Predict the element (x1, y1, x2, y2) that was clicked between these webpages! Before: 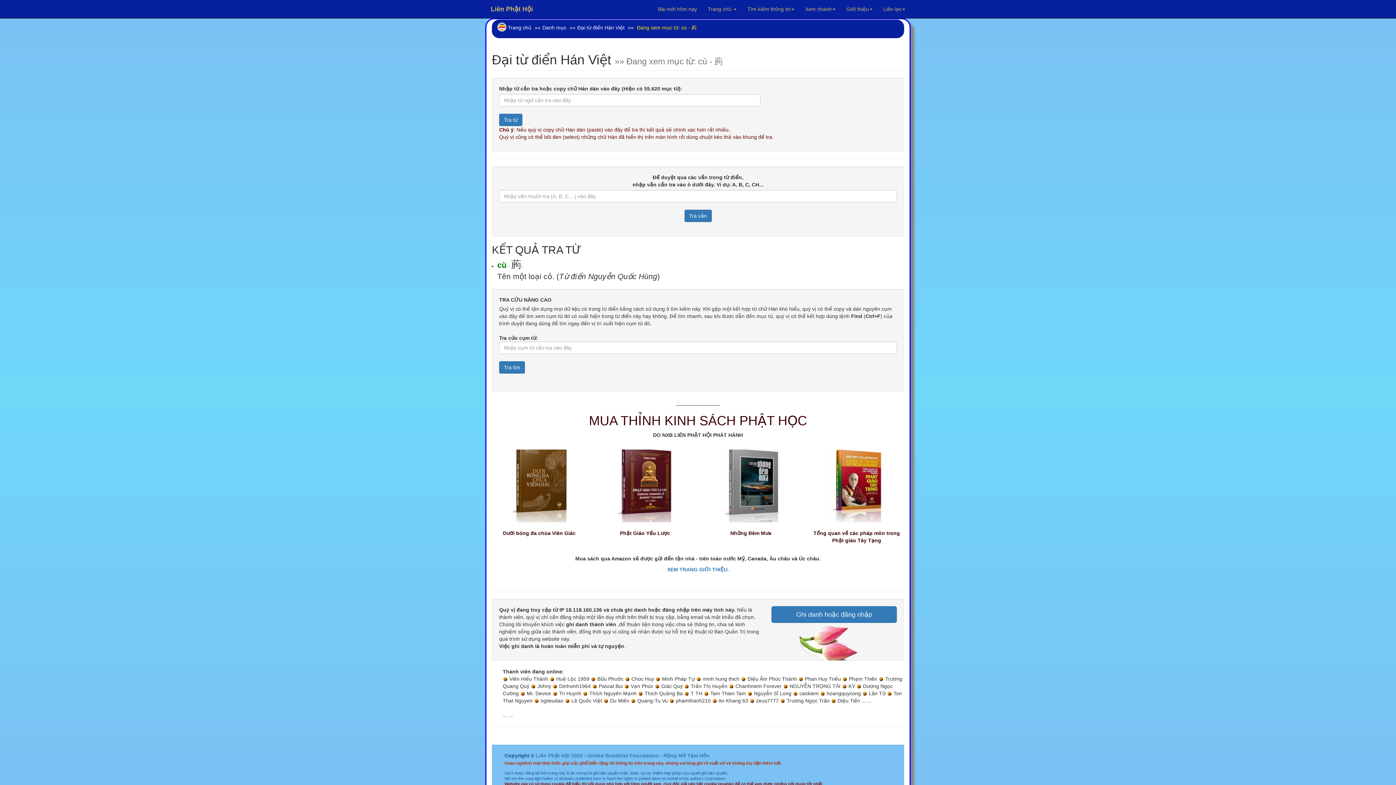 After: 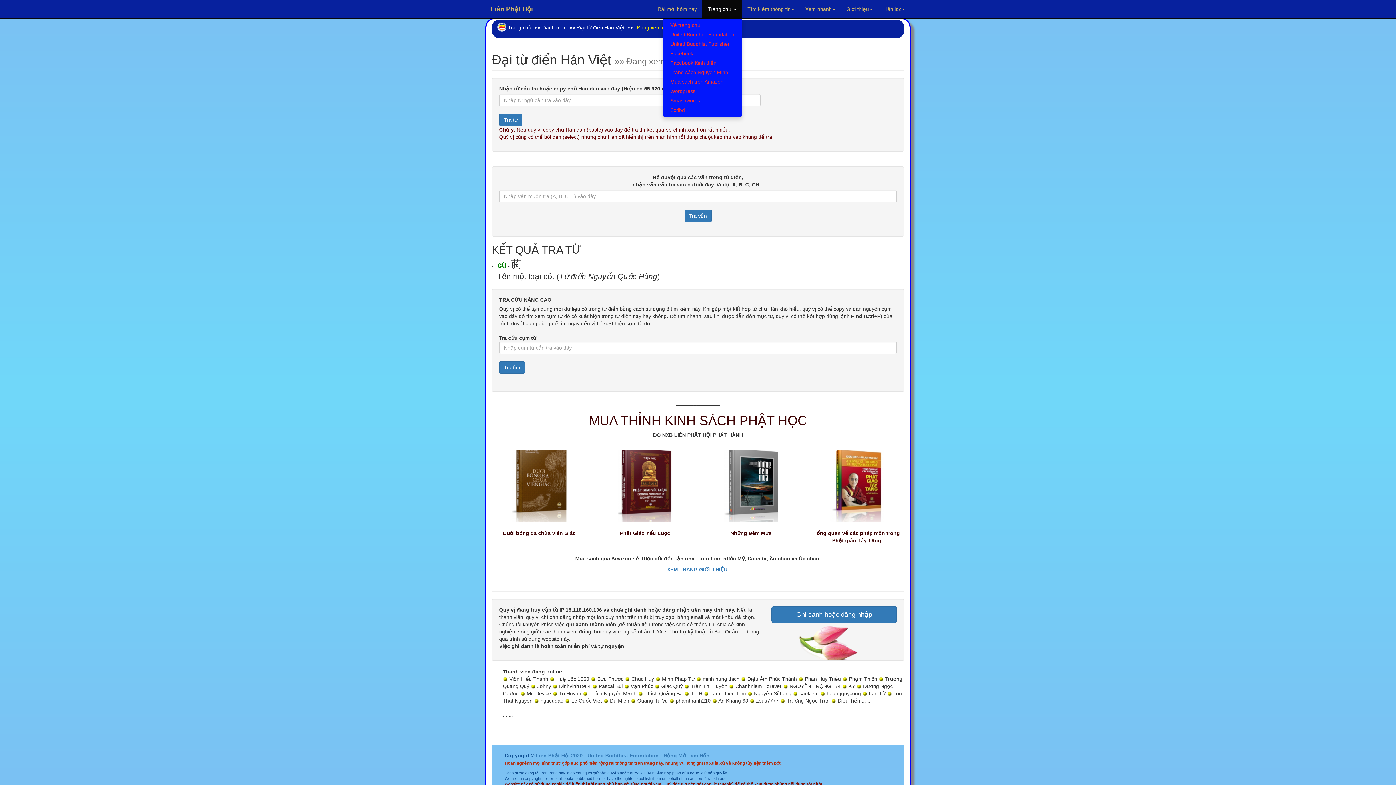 Action: bbox: (702, 0, 742, 18) label: Trang chủ 